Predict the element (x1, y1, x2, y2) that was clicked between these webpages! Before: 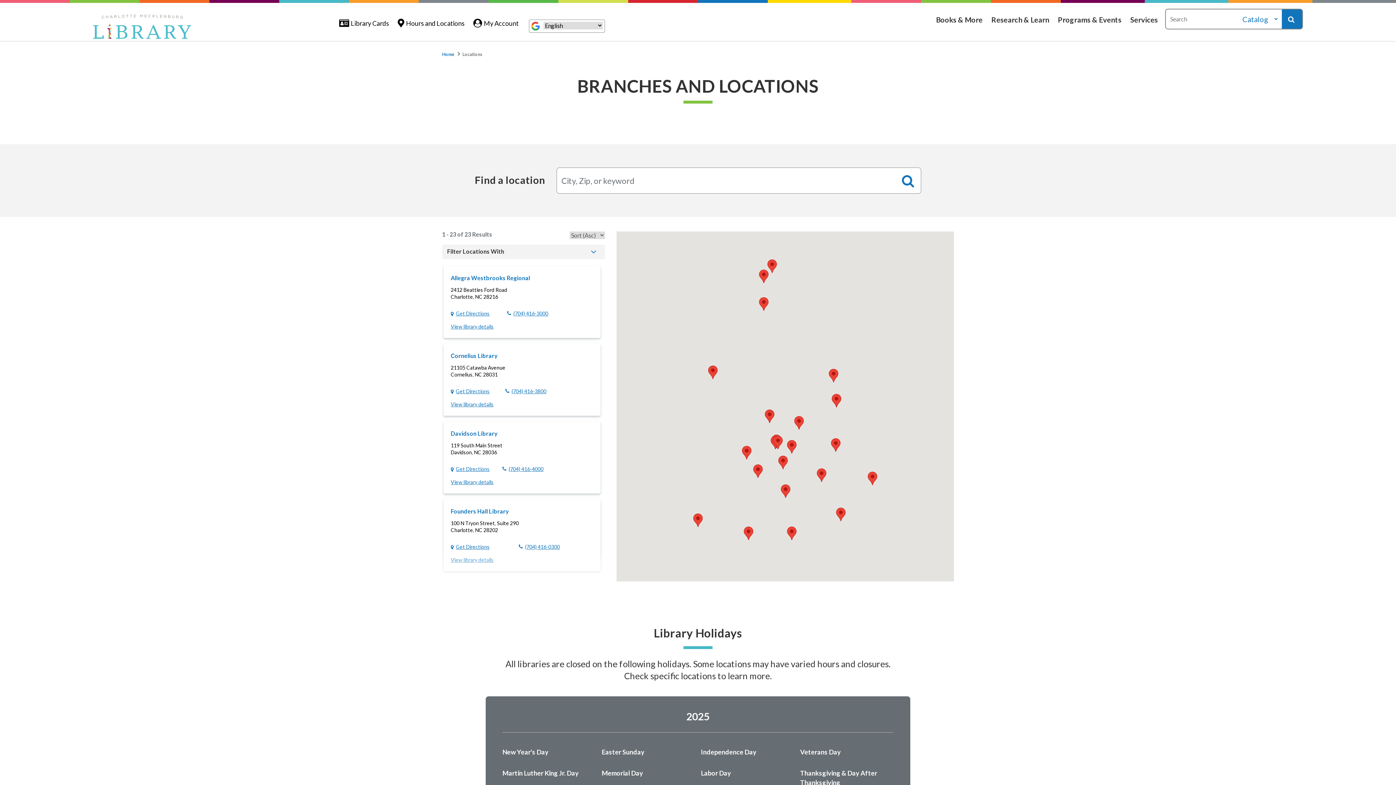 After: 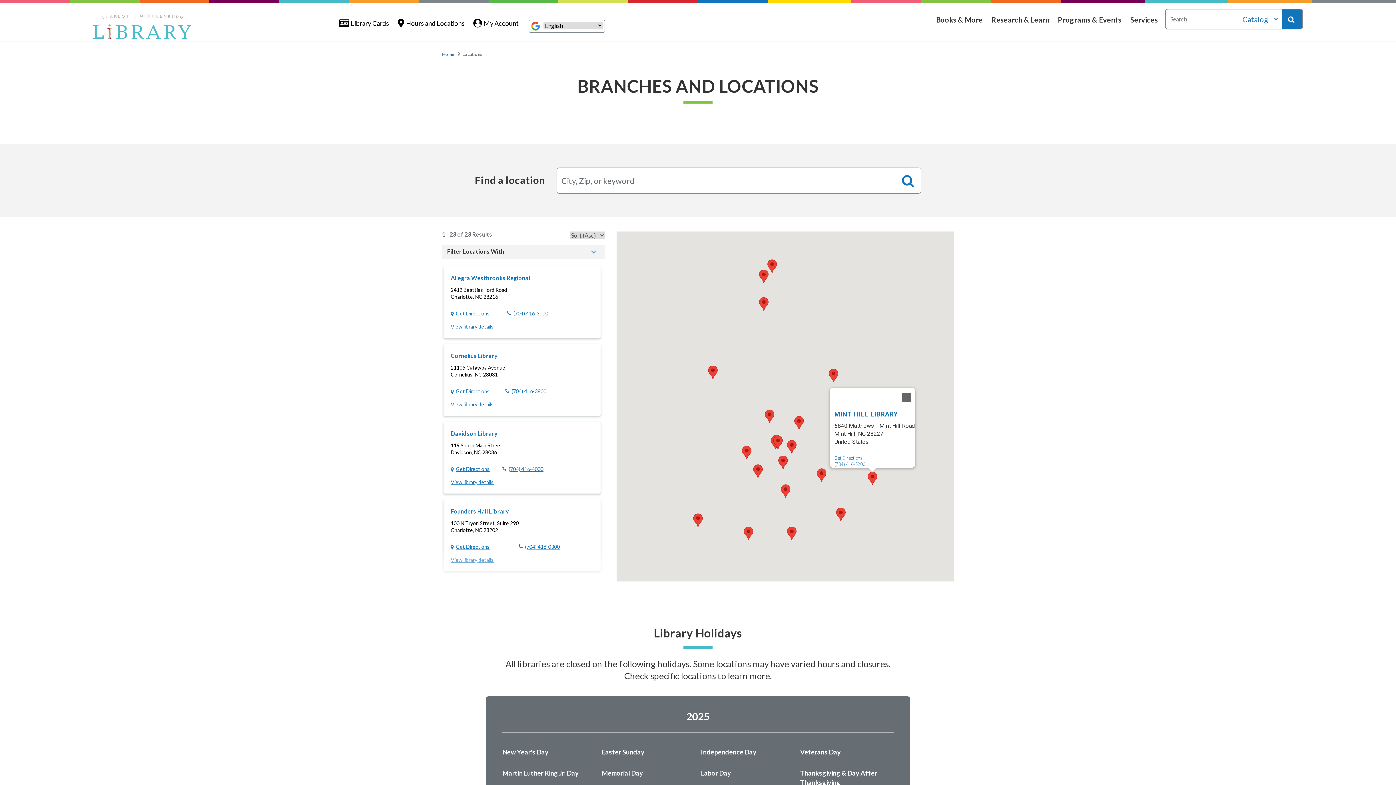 Action: label: Mint Hill Library bbox: (868, 471, 877, 485)